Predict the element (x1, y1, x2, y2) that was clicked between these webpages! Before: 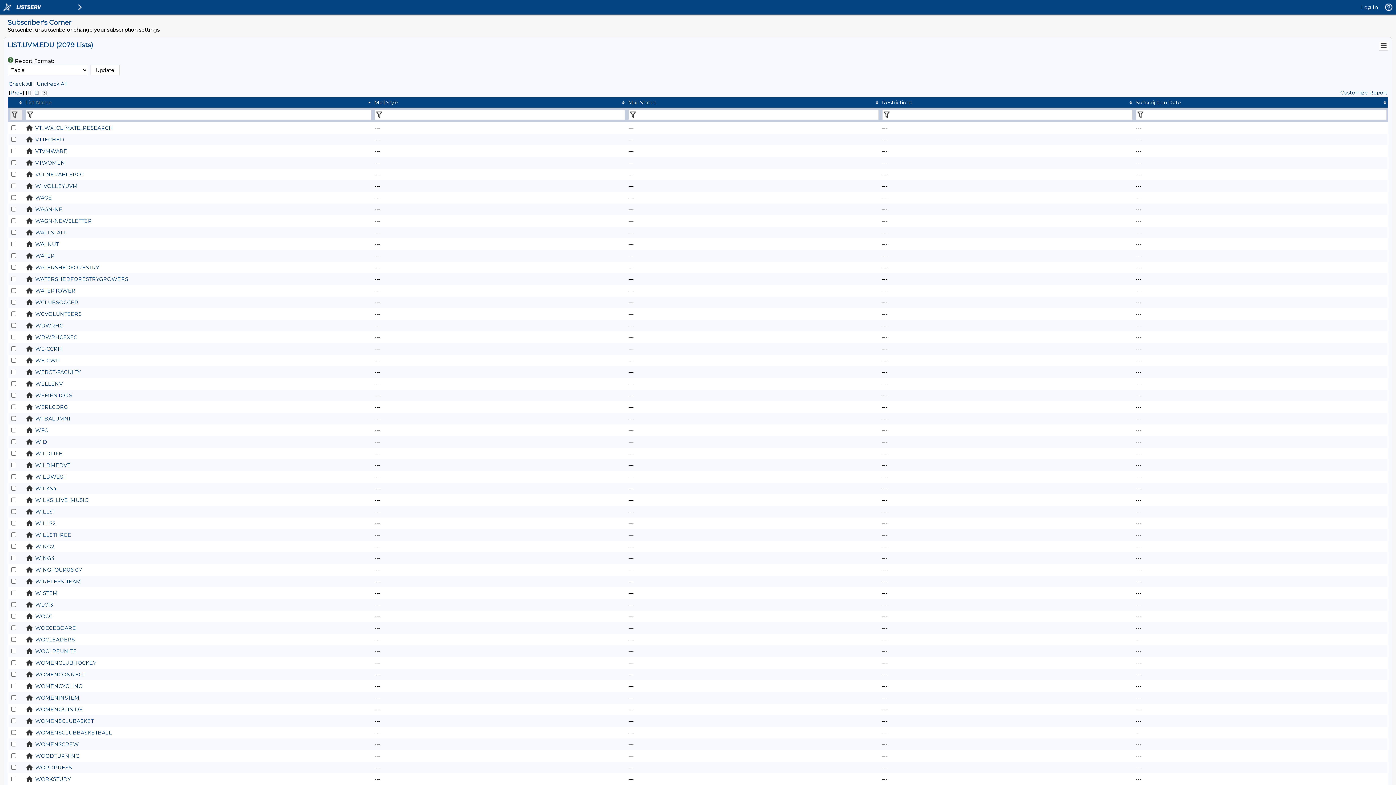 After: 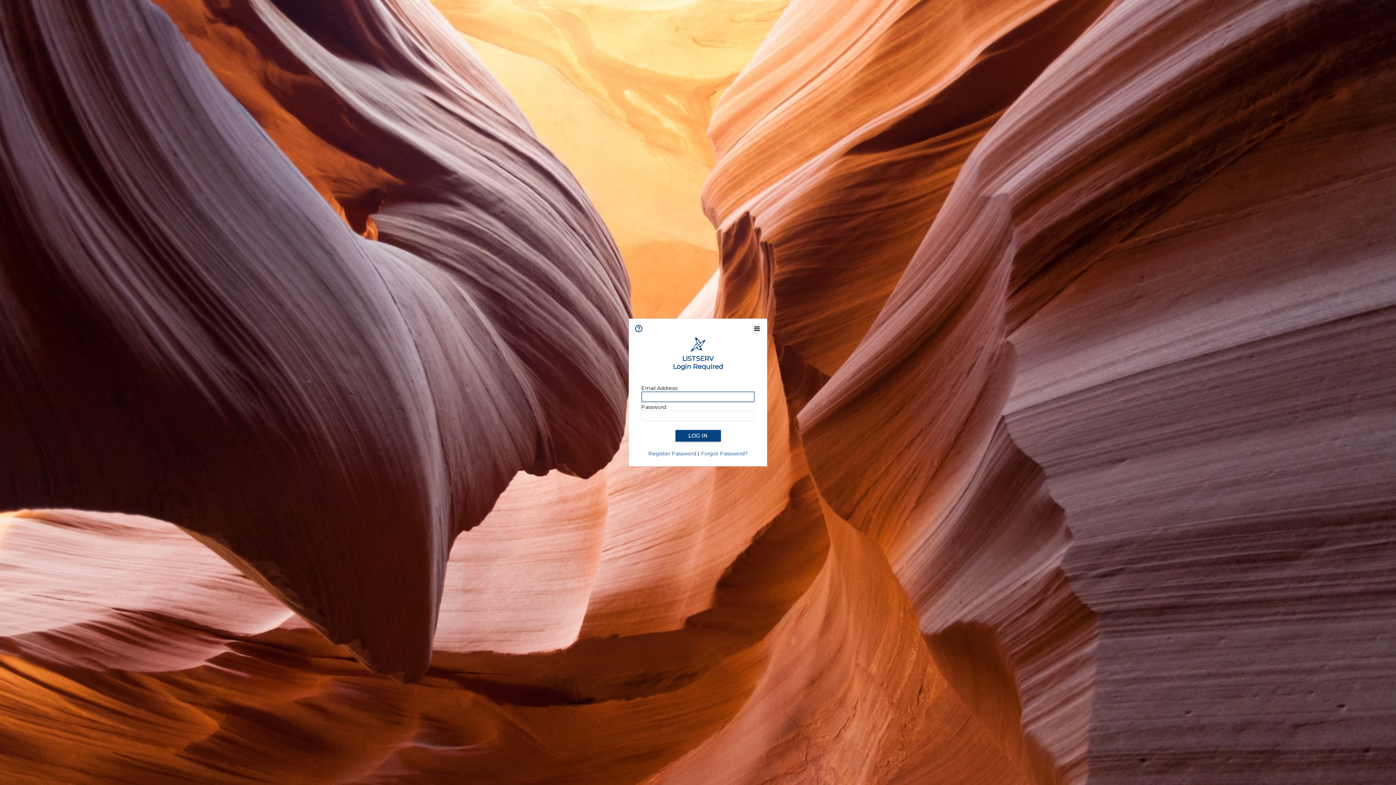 Action: label: WATERSHEDFORESTRYGROWERS bbox: (35, 276, 128, 282)